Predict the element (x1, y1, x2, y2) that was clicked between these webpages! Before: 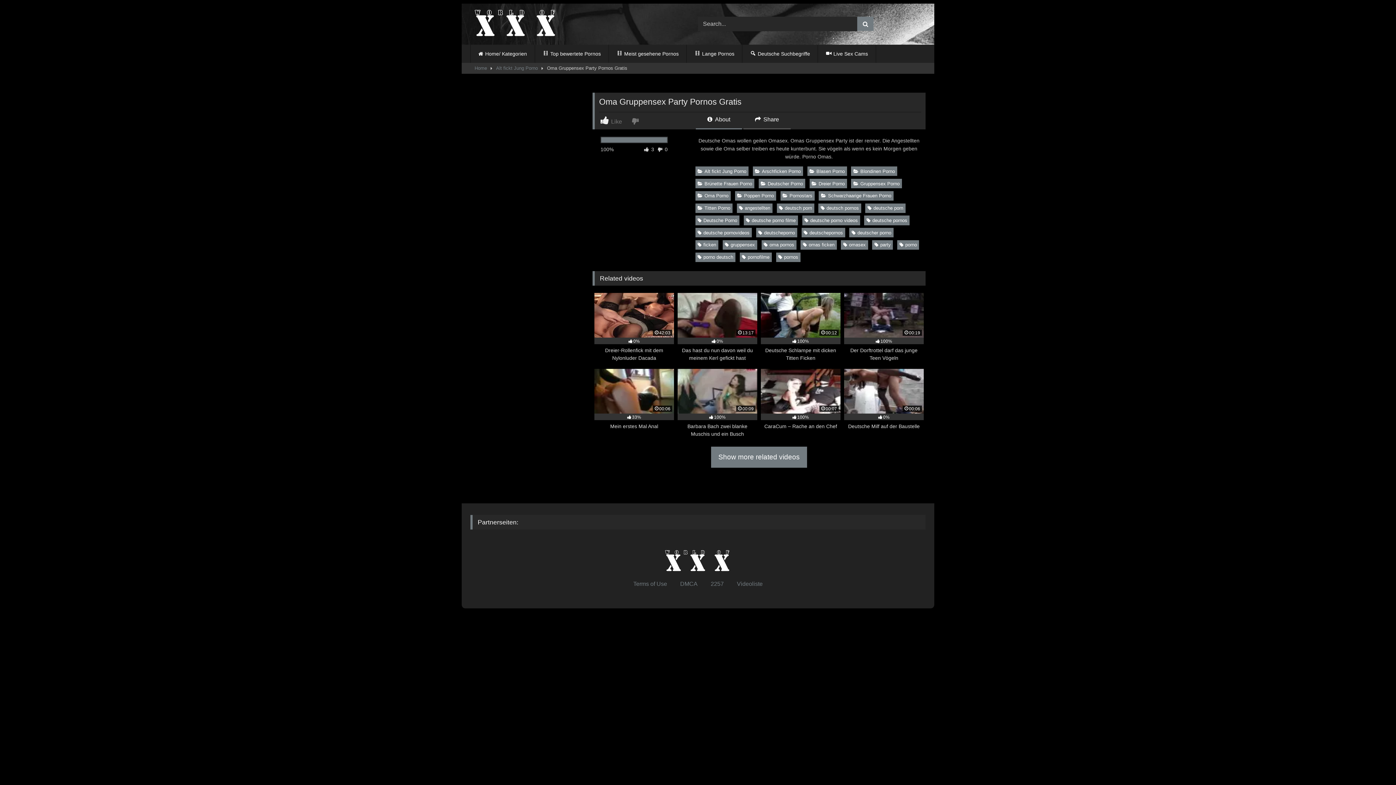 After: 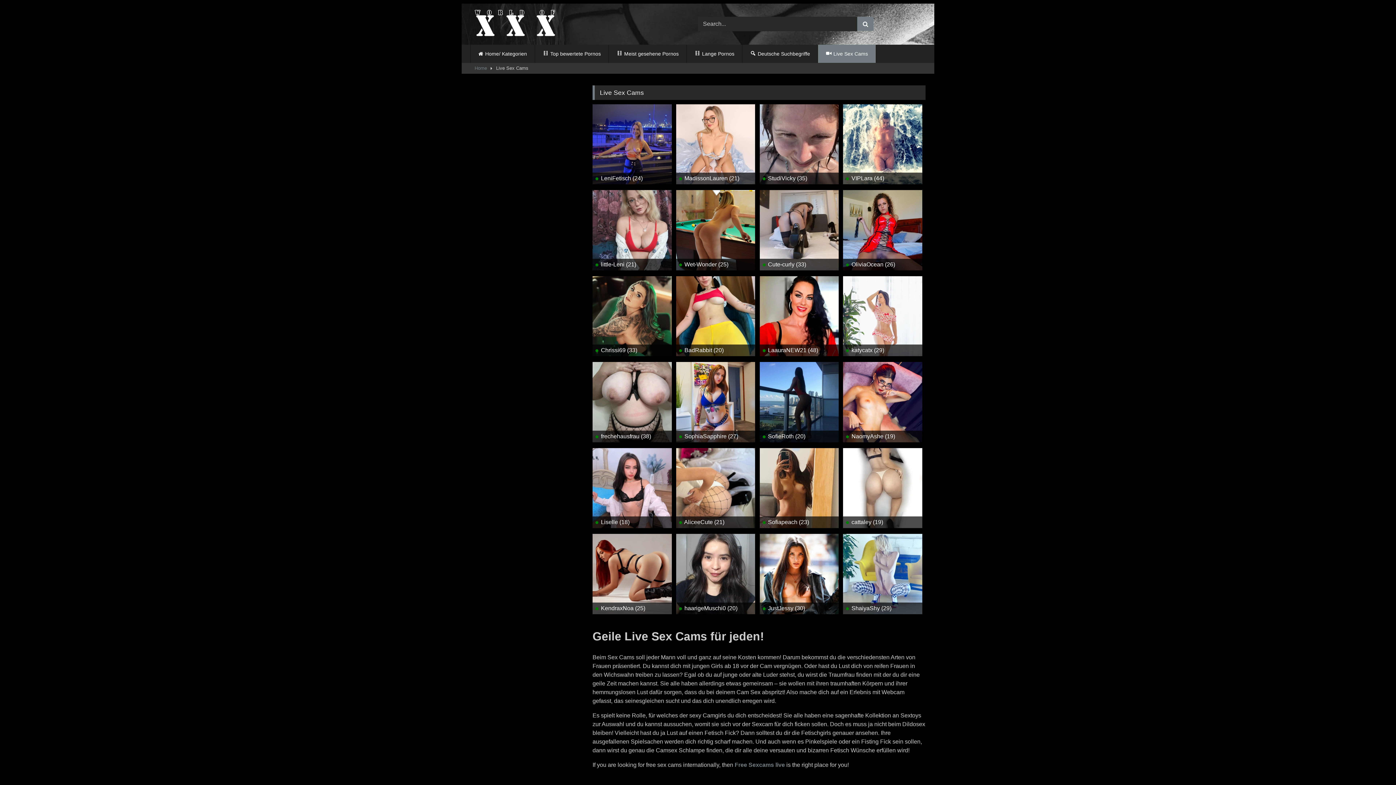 Action: bbox: (818, 44, 875, 62) label: Live Sex Cams